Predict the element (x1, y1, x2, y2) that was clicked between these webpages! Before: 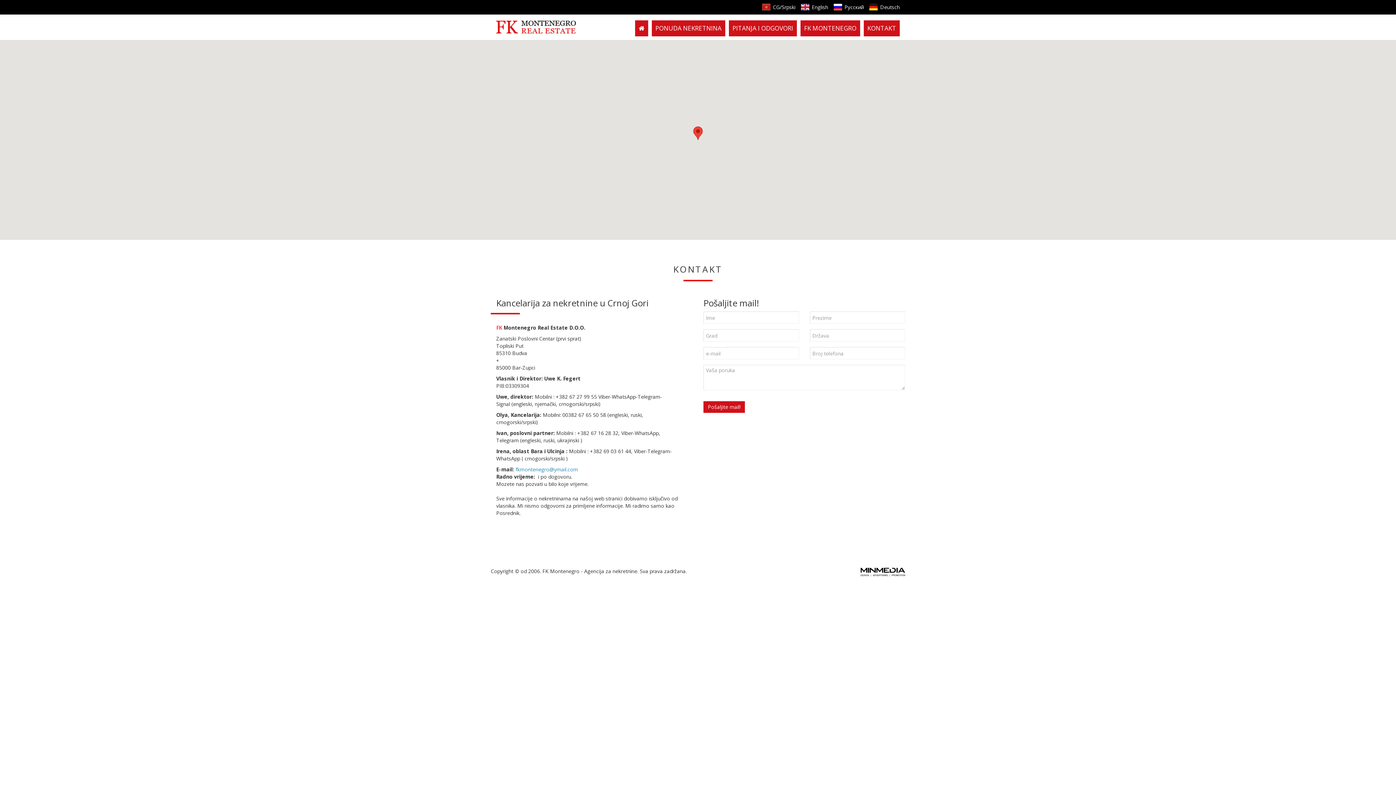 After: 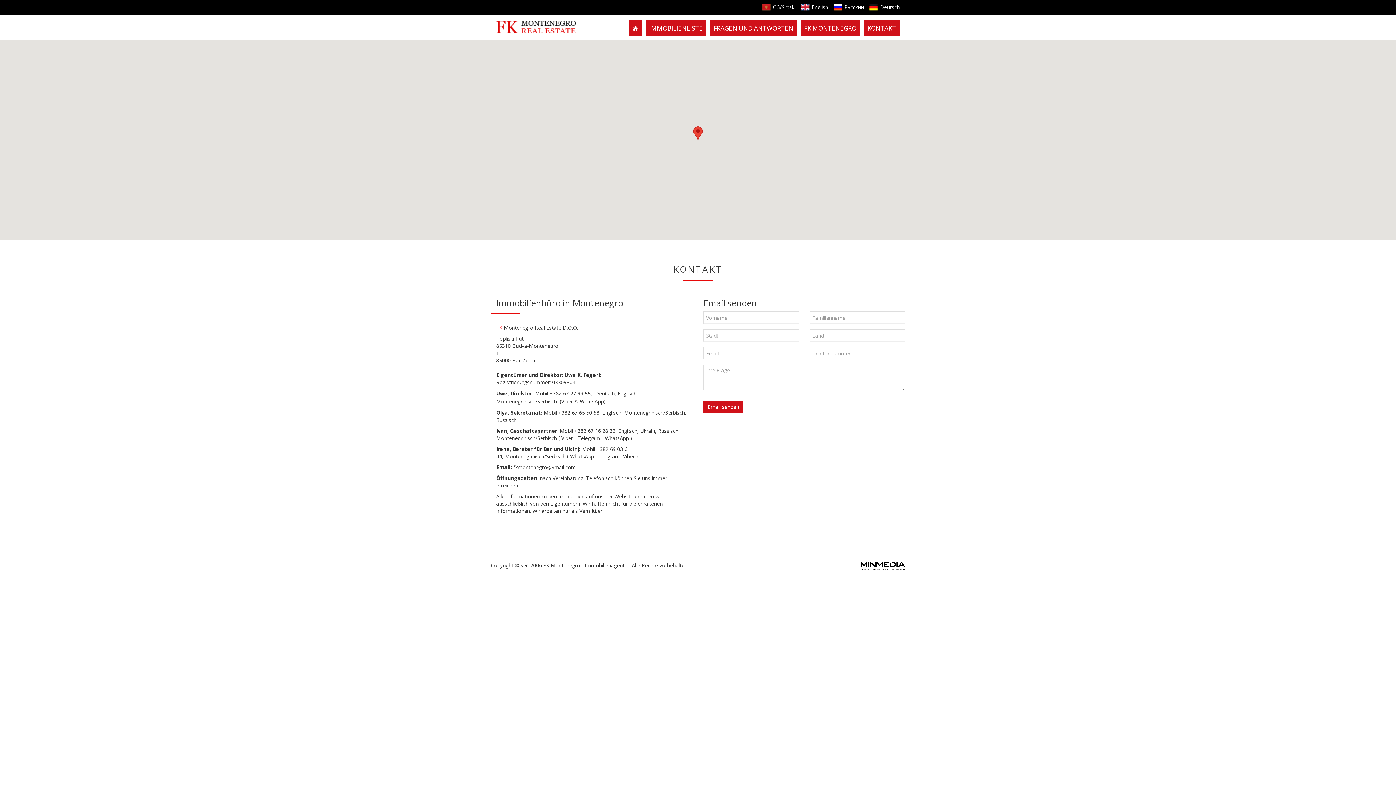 Action: bbox: (867, 3, 900, 10) label: Deutsch